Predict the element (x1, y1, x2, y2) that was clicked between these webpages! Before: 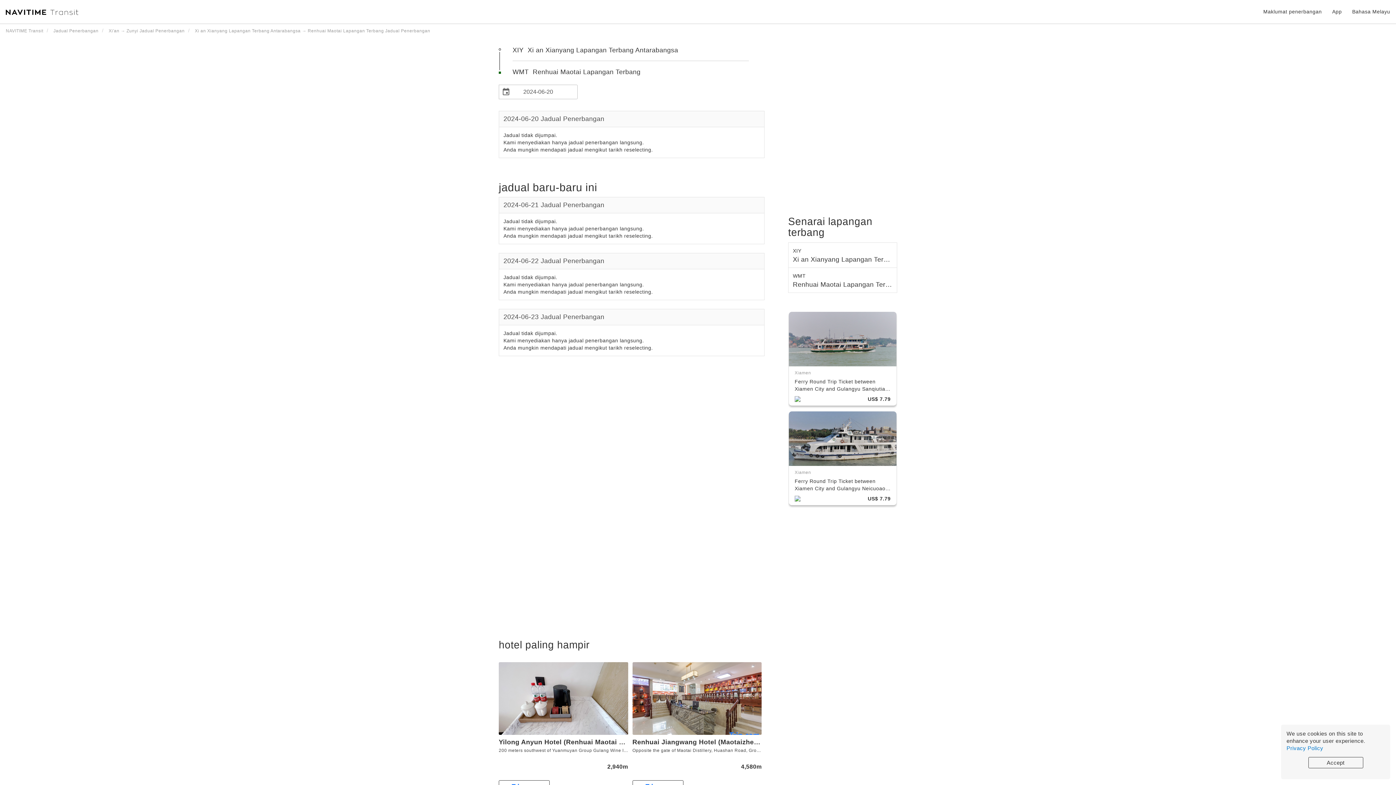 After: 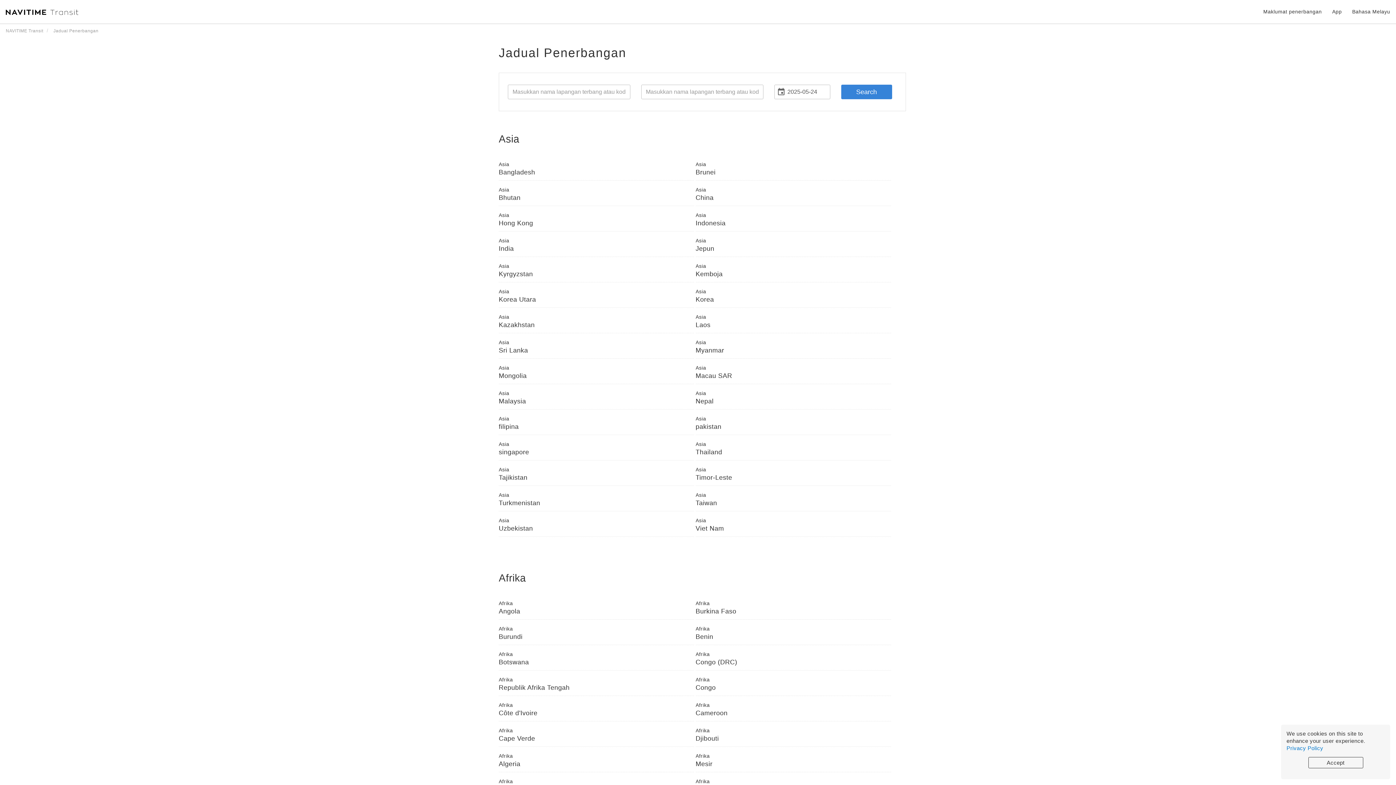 Action: label: Maklumat penerbangan bbox: (1263, 0, 1322, 23)